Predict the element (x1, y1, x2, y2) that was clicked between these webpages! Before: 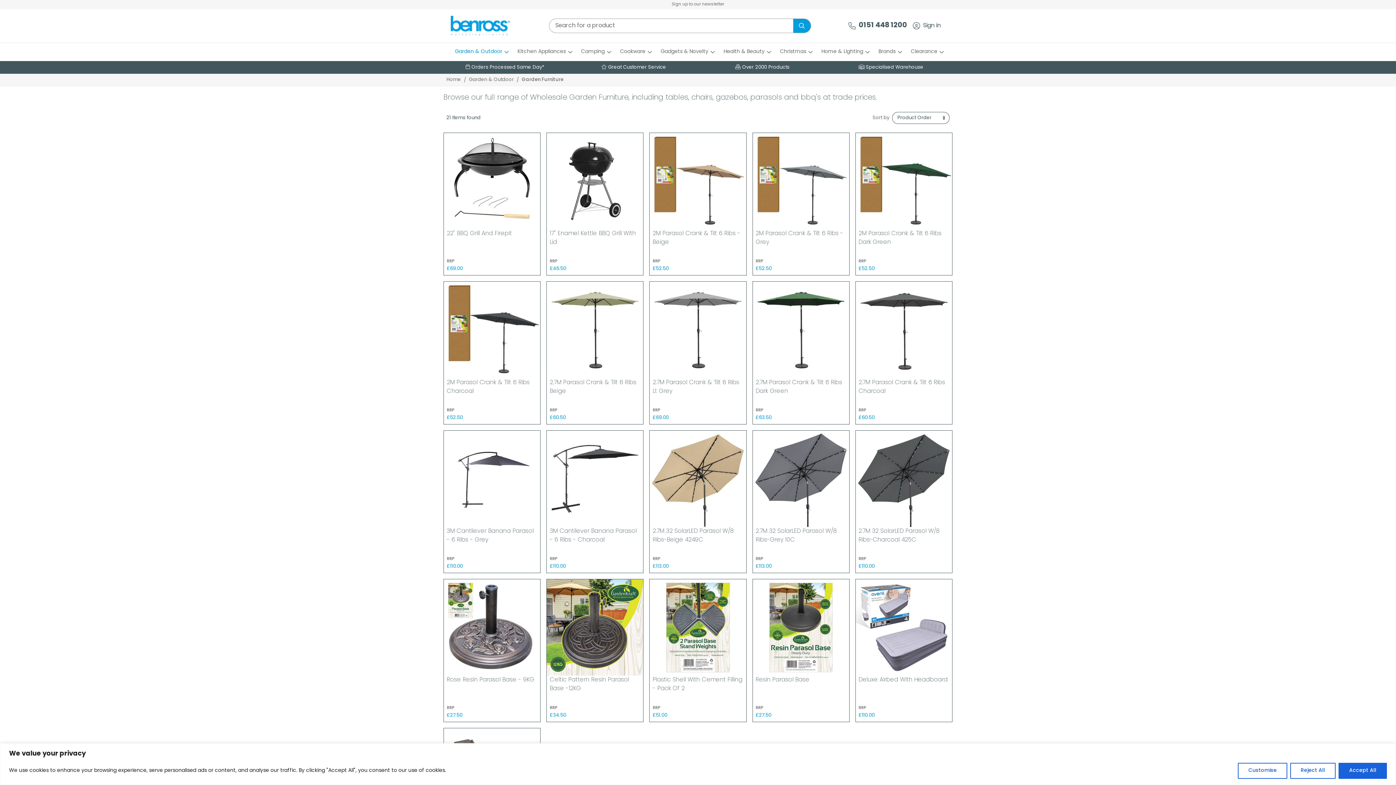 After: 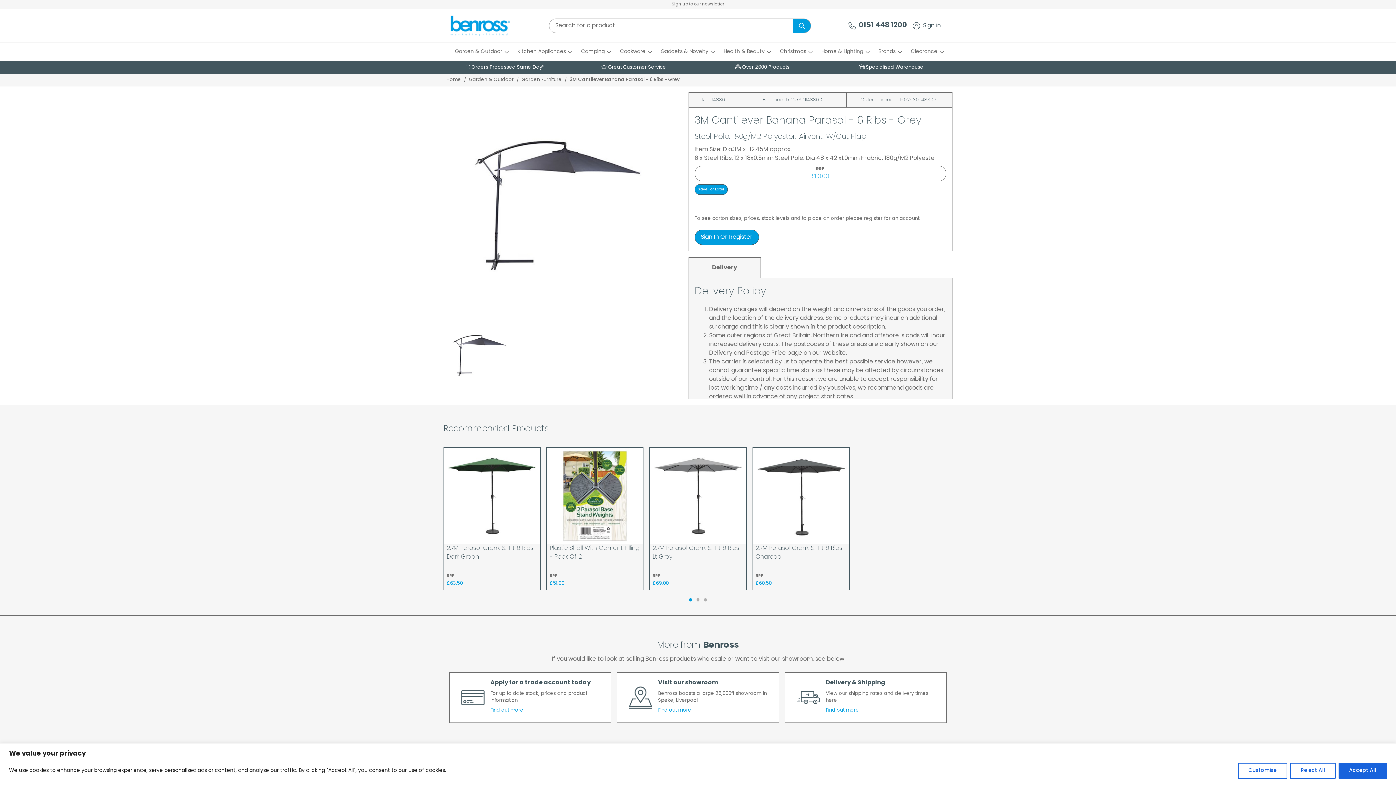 Action: bbox: (444, 430, 540, 527)